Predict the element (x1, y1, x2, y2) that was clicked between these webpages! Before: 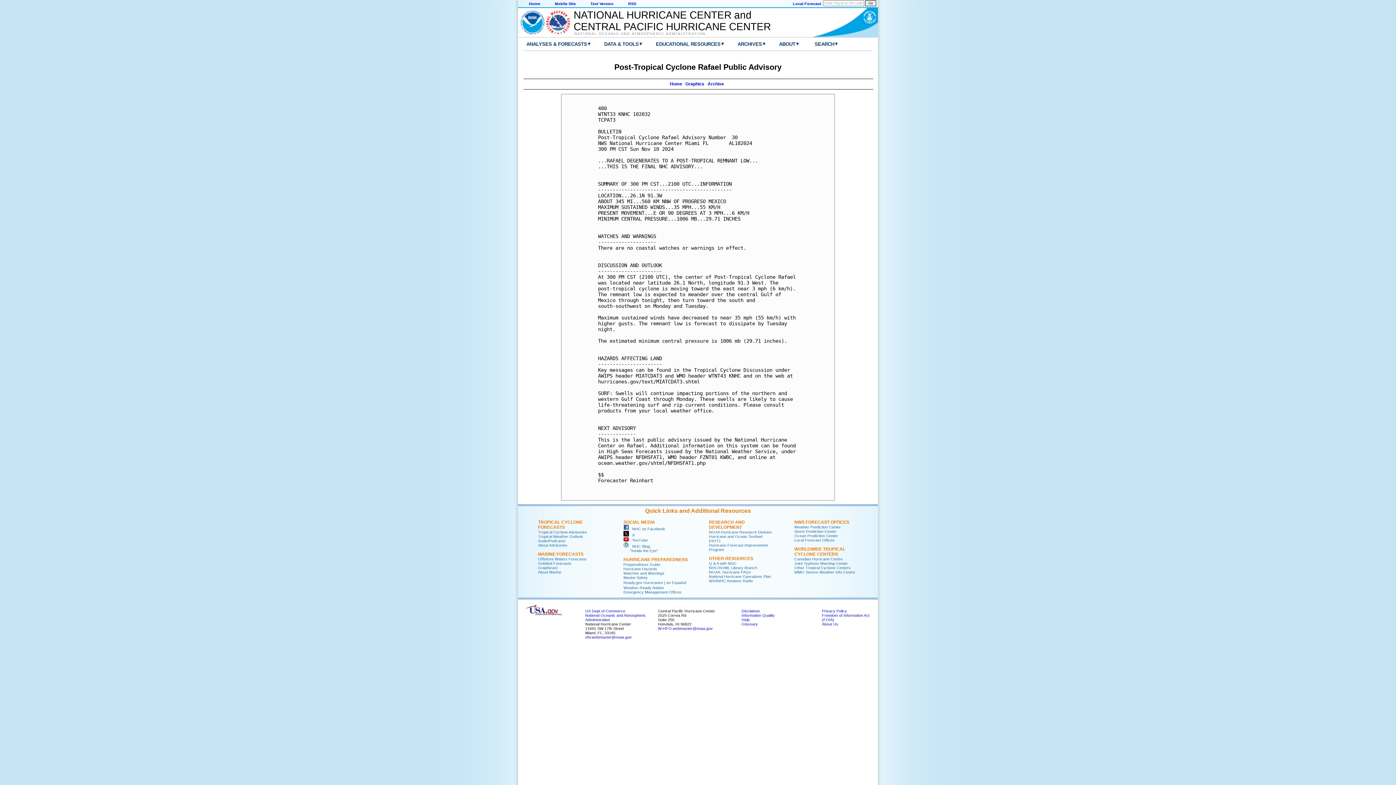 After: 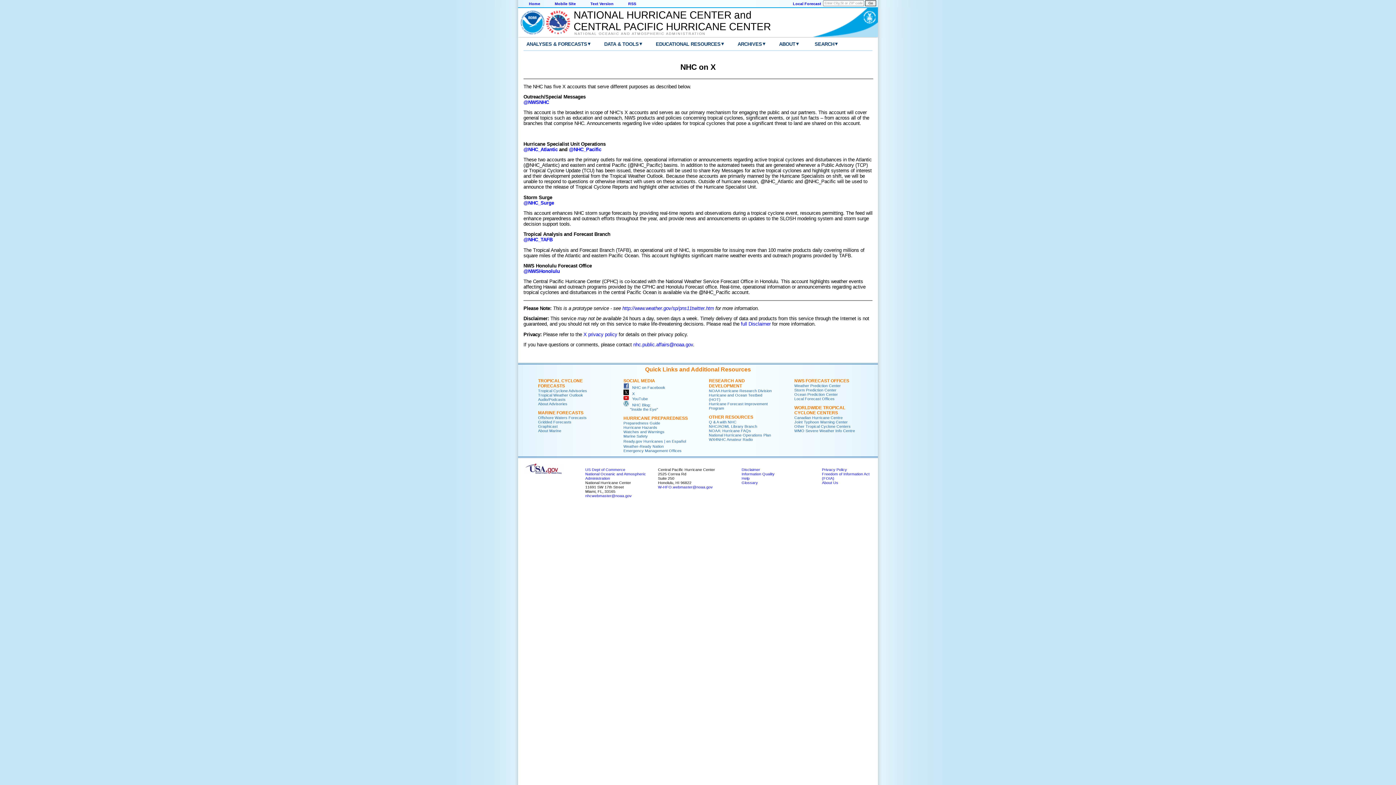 Action: bbox: (623, 533, 634, 537) label:    X